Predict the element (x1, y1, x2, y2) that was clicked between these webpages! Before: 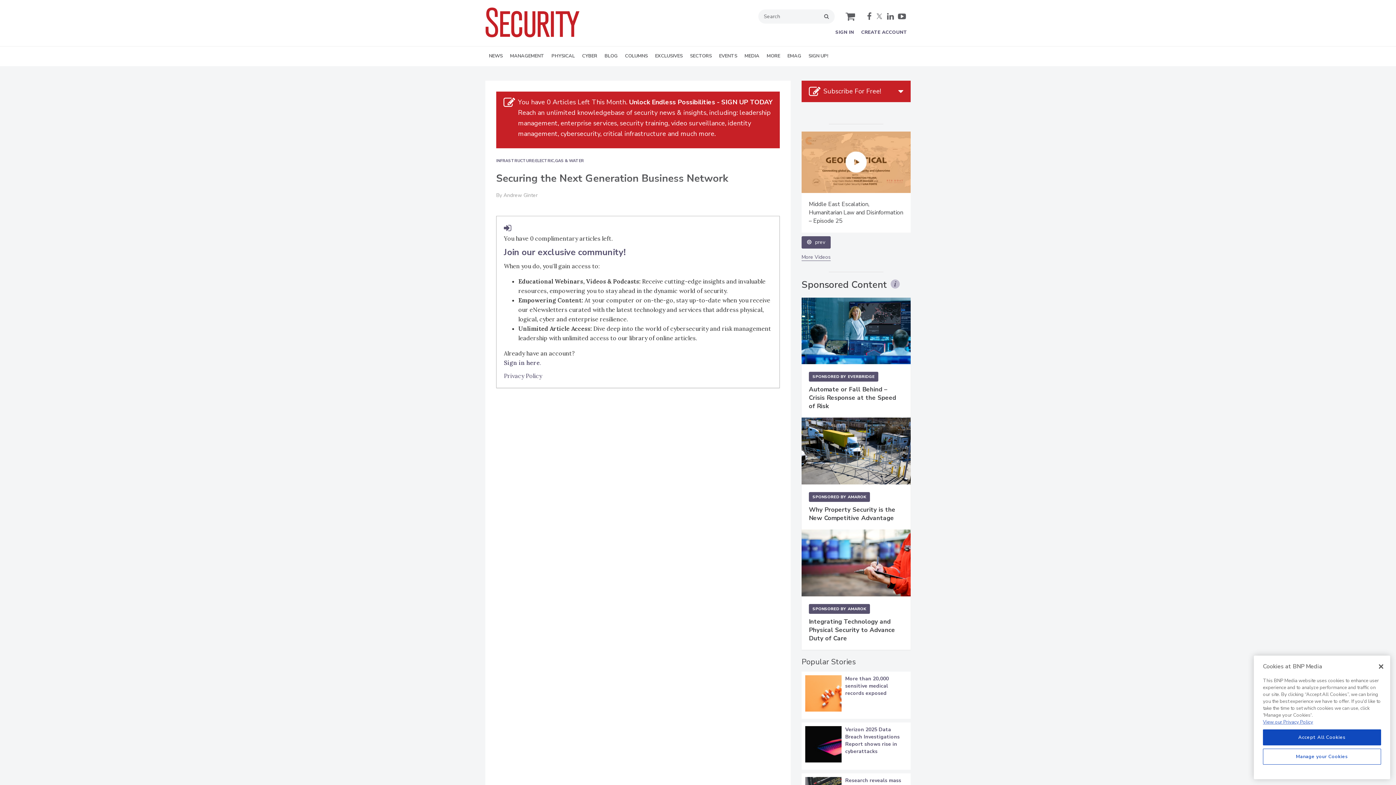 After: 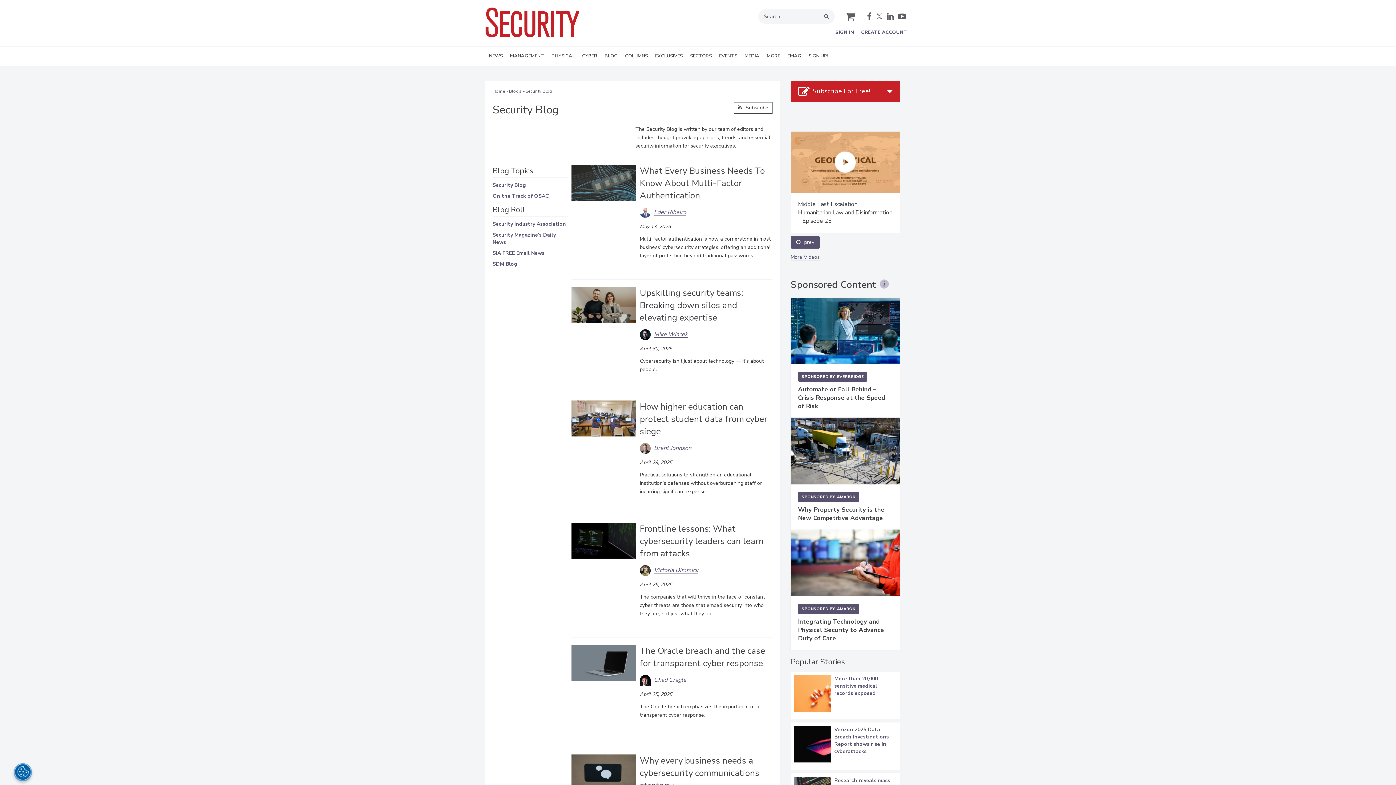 Action: label: BLOG bbox: (601, 46, 621, 66)